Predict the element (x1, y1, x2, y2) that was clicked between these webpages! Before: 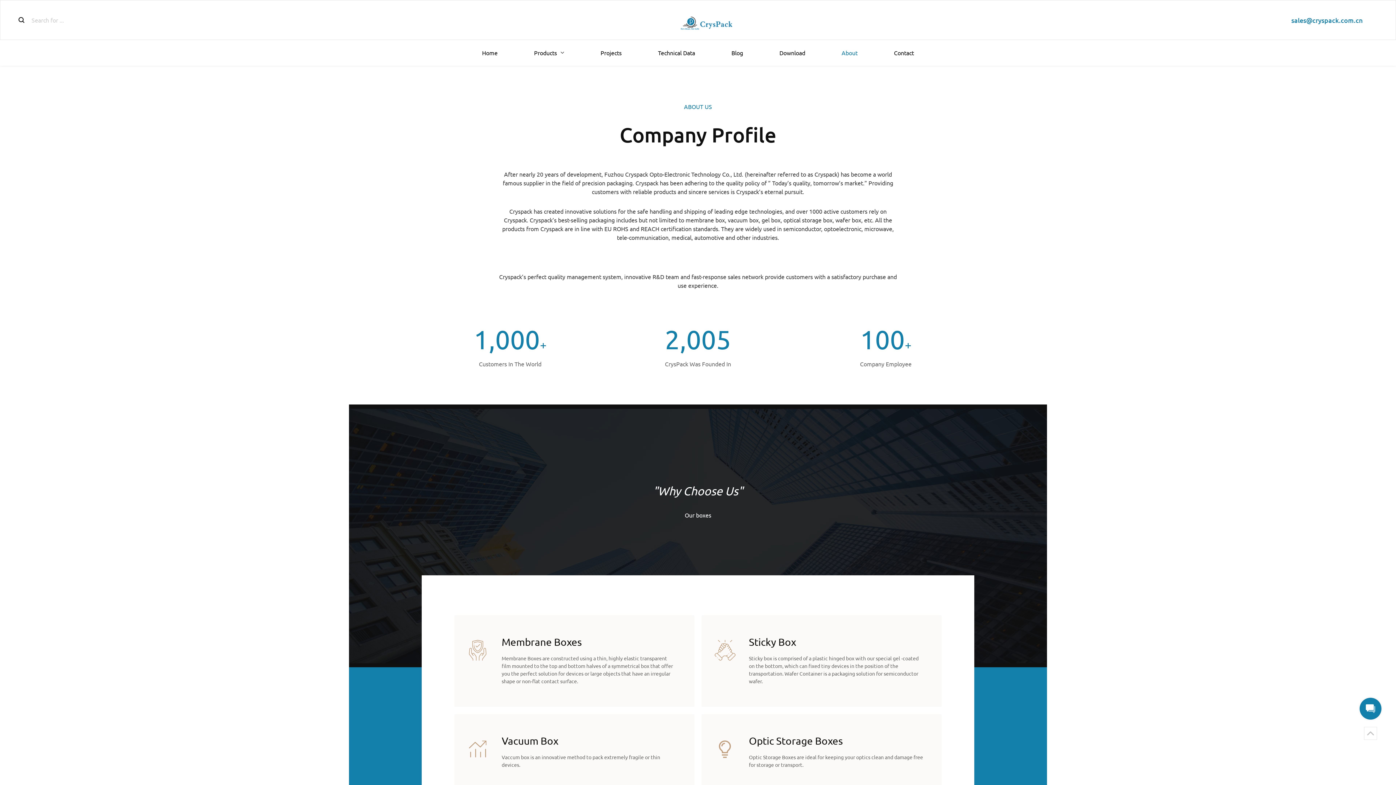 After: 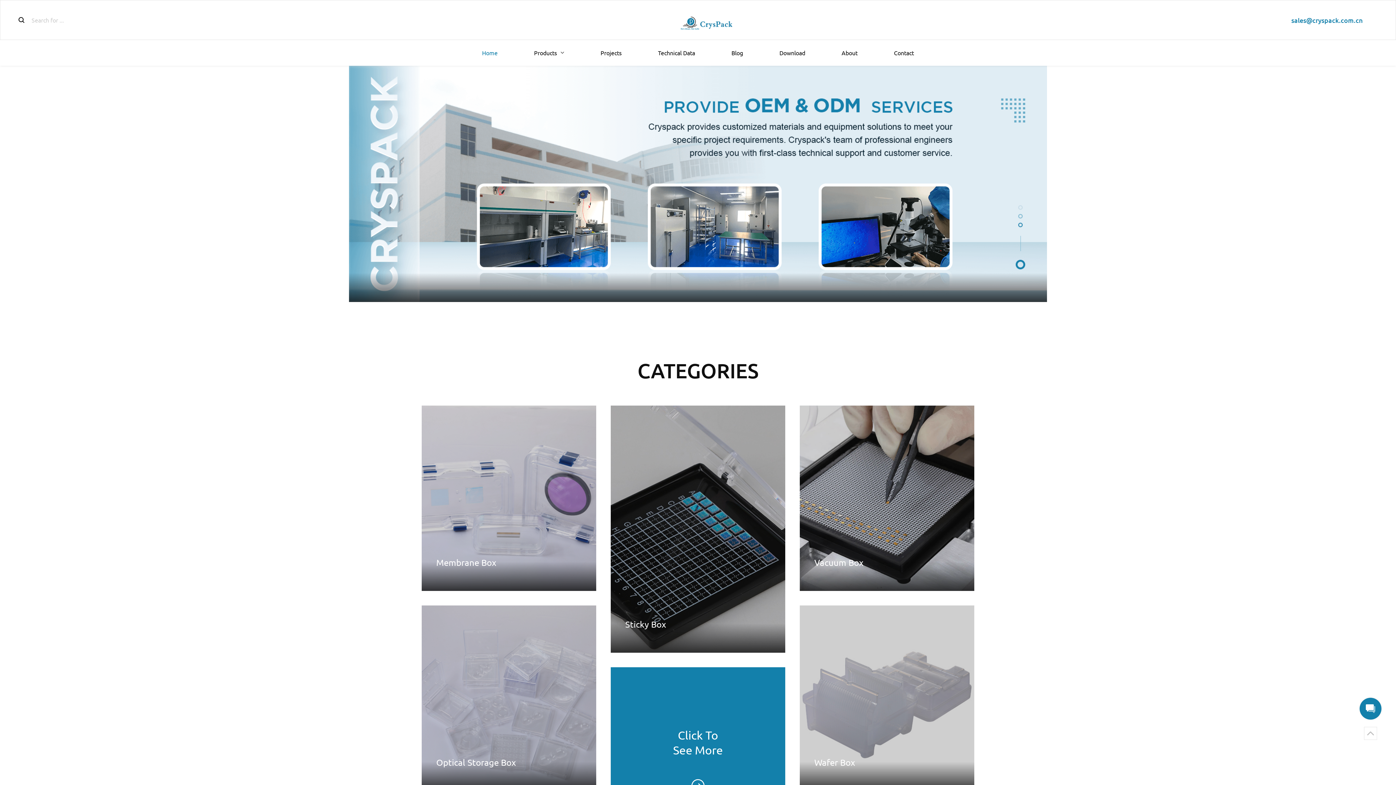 Action: bbox: (679, 15, 733, 30)